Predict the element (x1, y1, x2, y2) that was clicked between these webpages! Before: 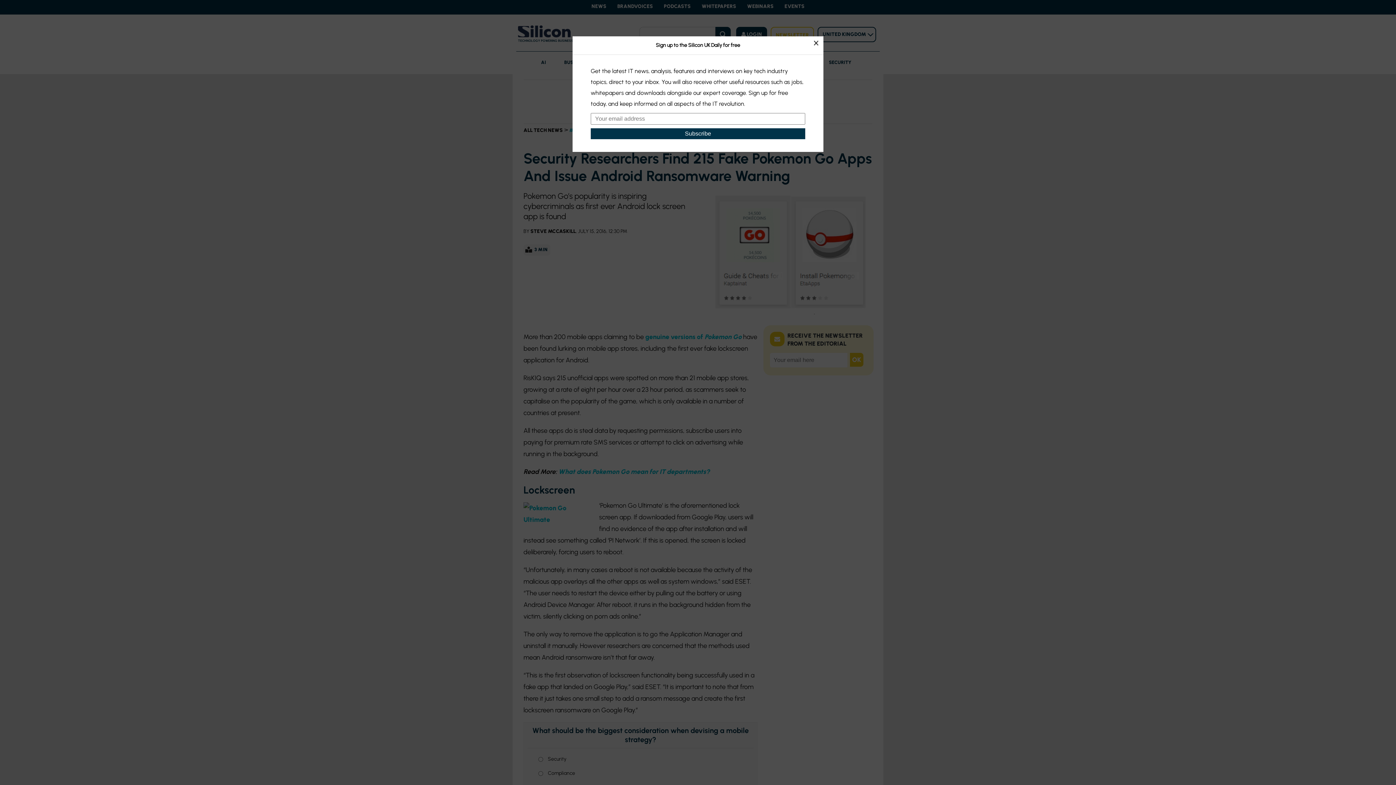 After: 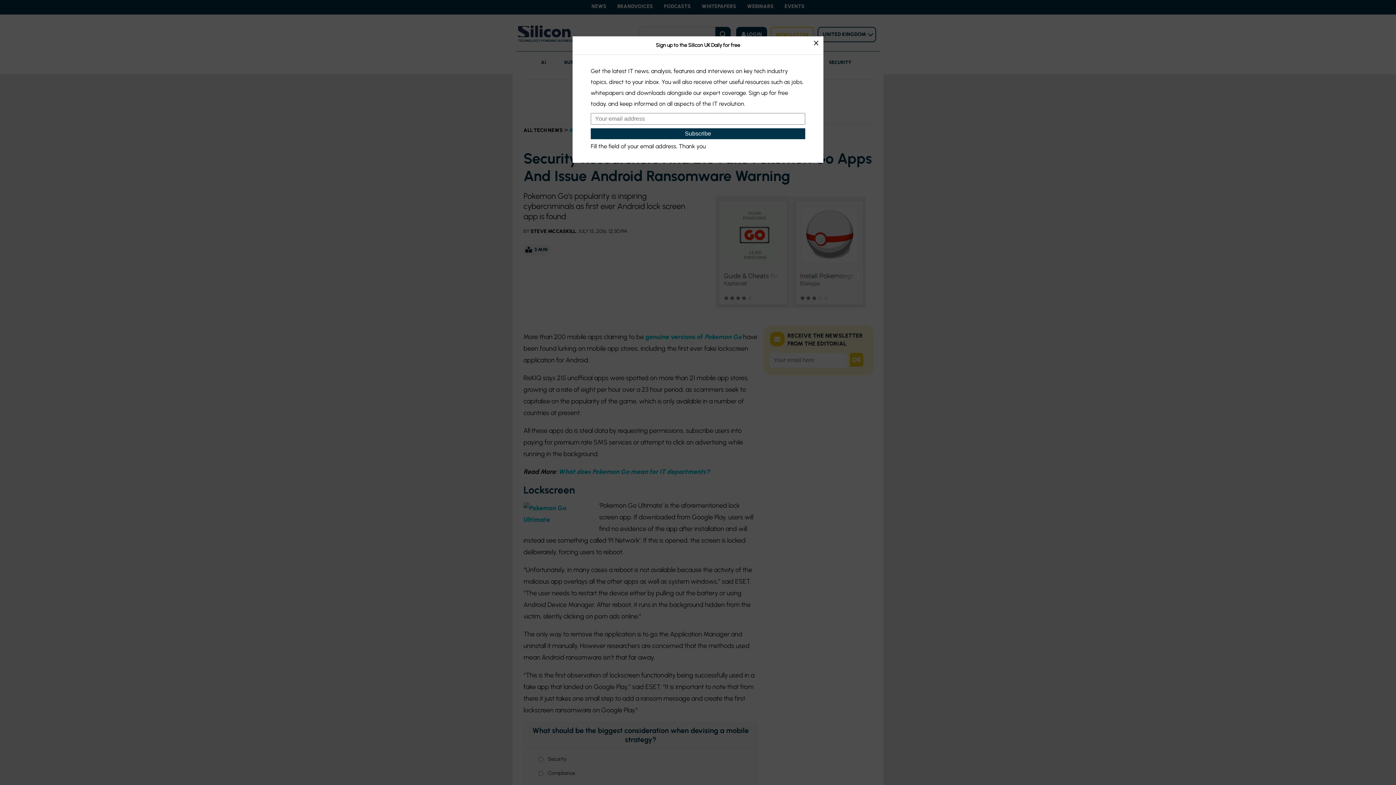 Action: bbox: (590, 128, 805, 139) label: Subscribe